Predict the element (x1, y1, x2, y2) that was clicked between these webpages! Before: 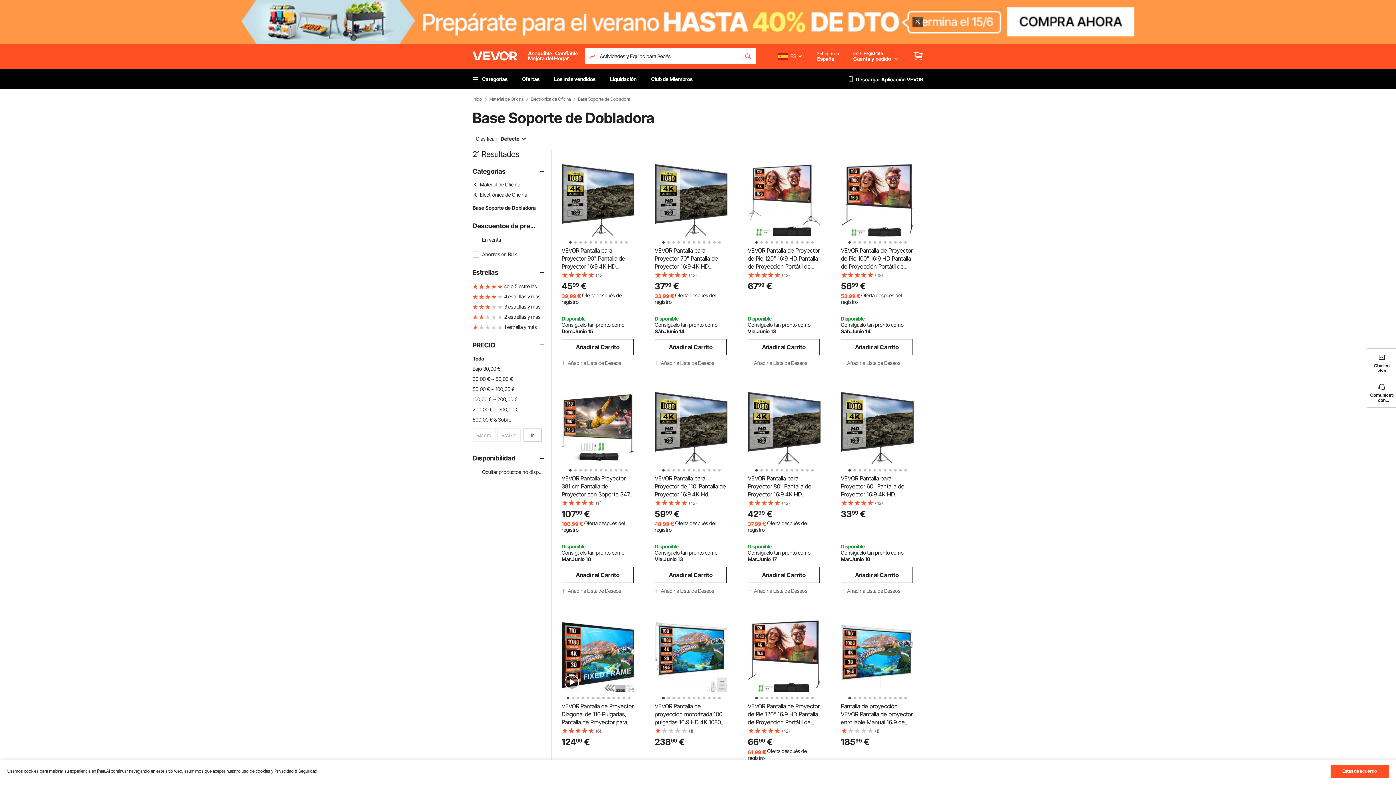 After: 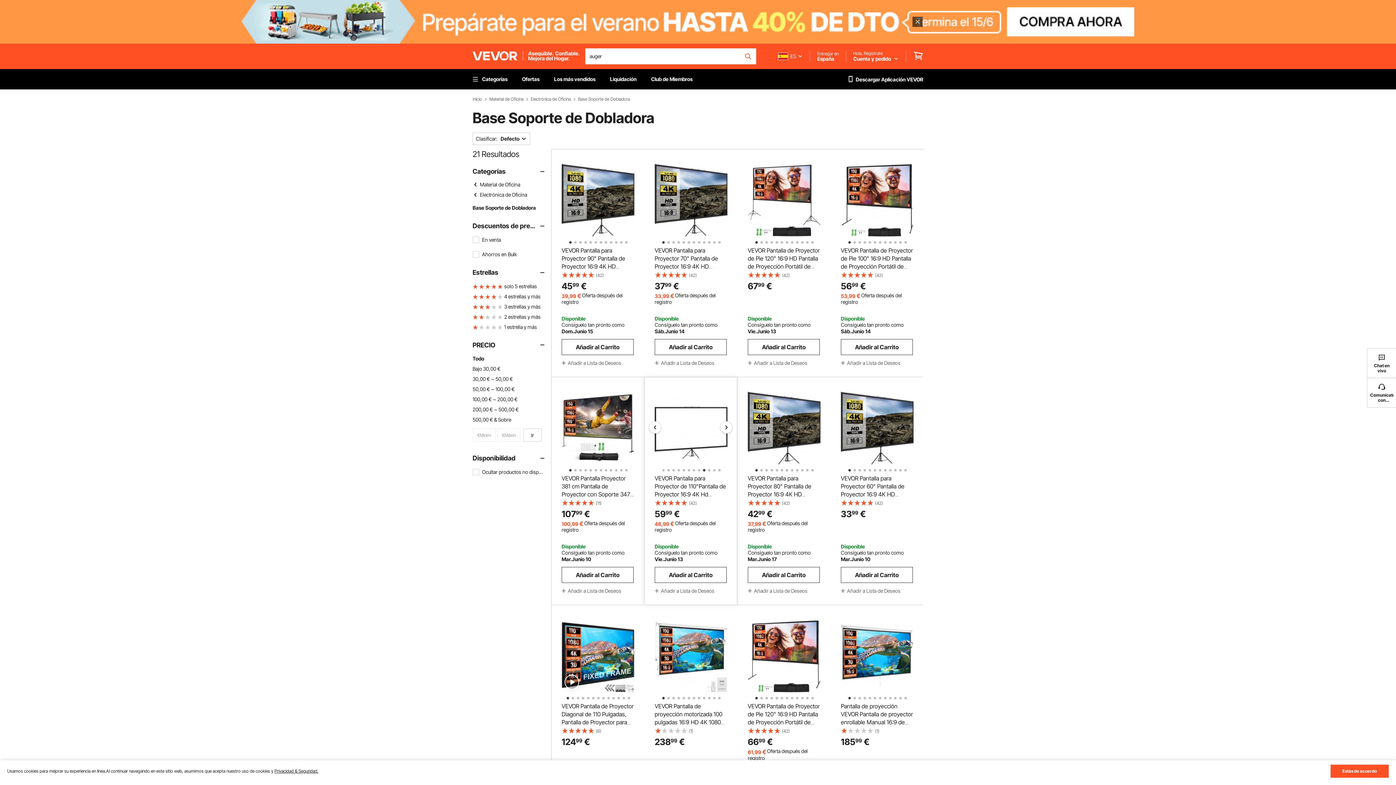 Action: label: 9 of 12 bbox: (701, 467, 704, 470)